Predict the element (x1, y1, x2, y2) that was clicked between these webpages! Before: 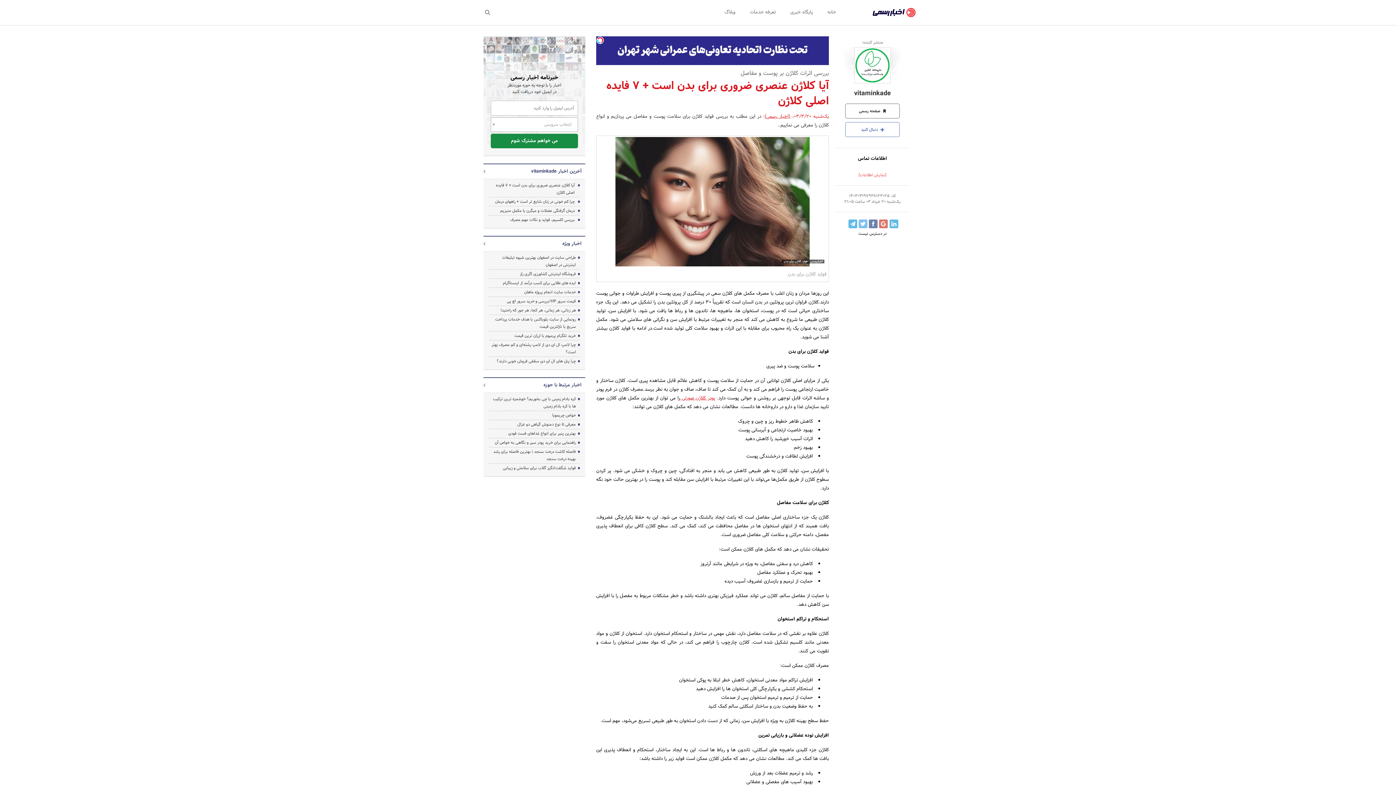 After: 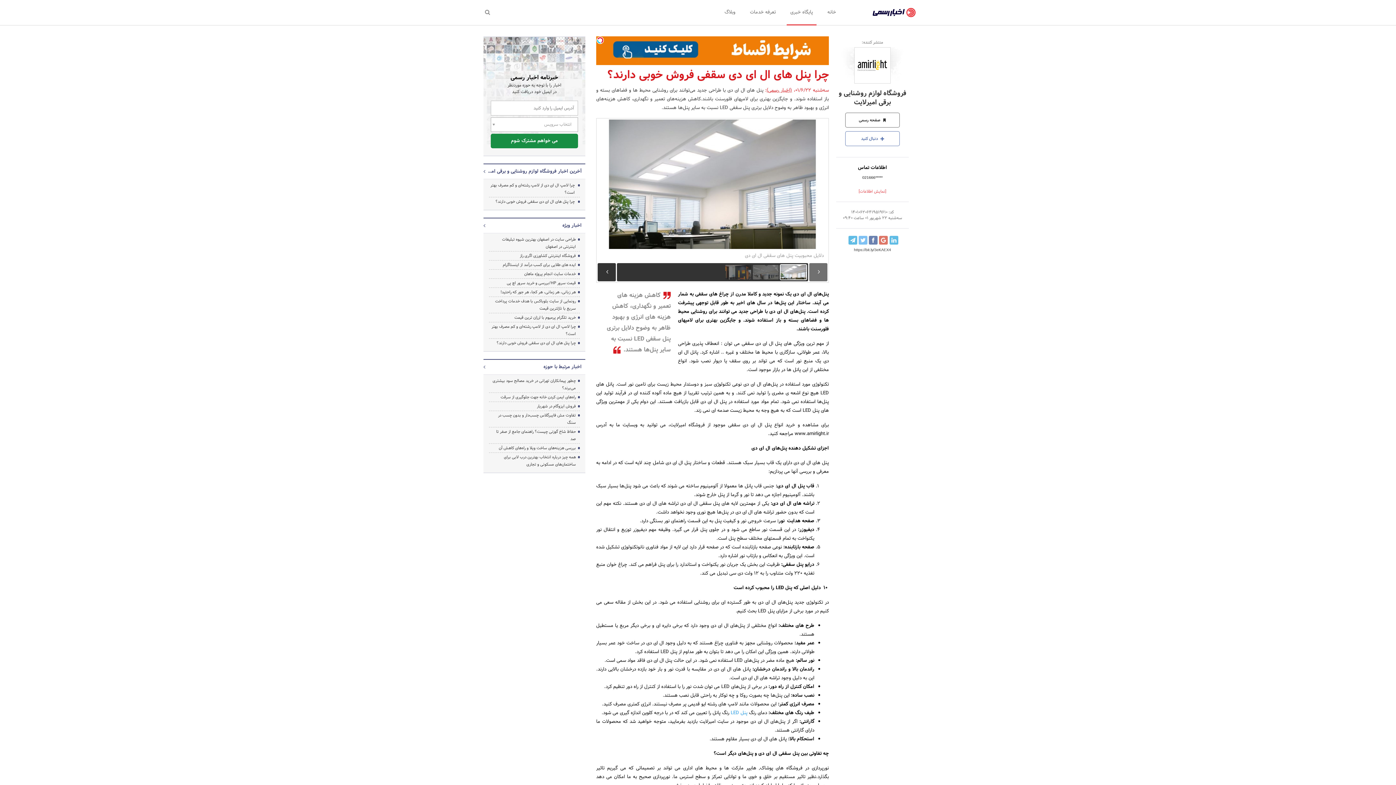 Action: label: چرا پنل های ال ای دی سقفی فروش خوبی دارند؟ bbox: (496, 357, 576, 365)